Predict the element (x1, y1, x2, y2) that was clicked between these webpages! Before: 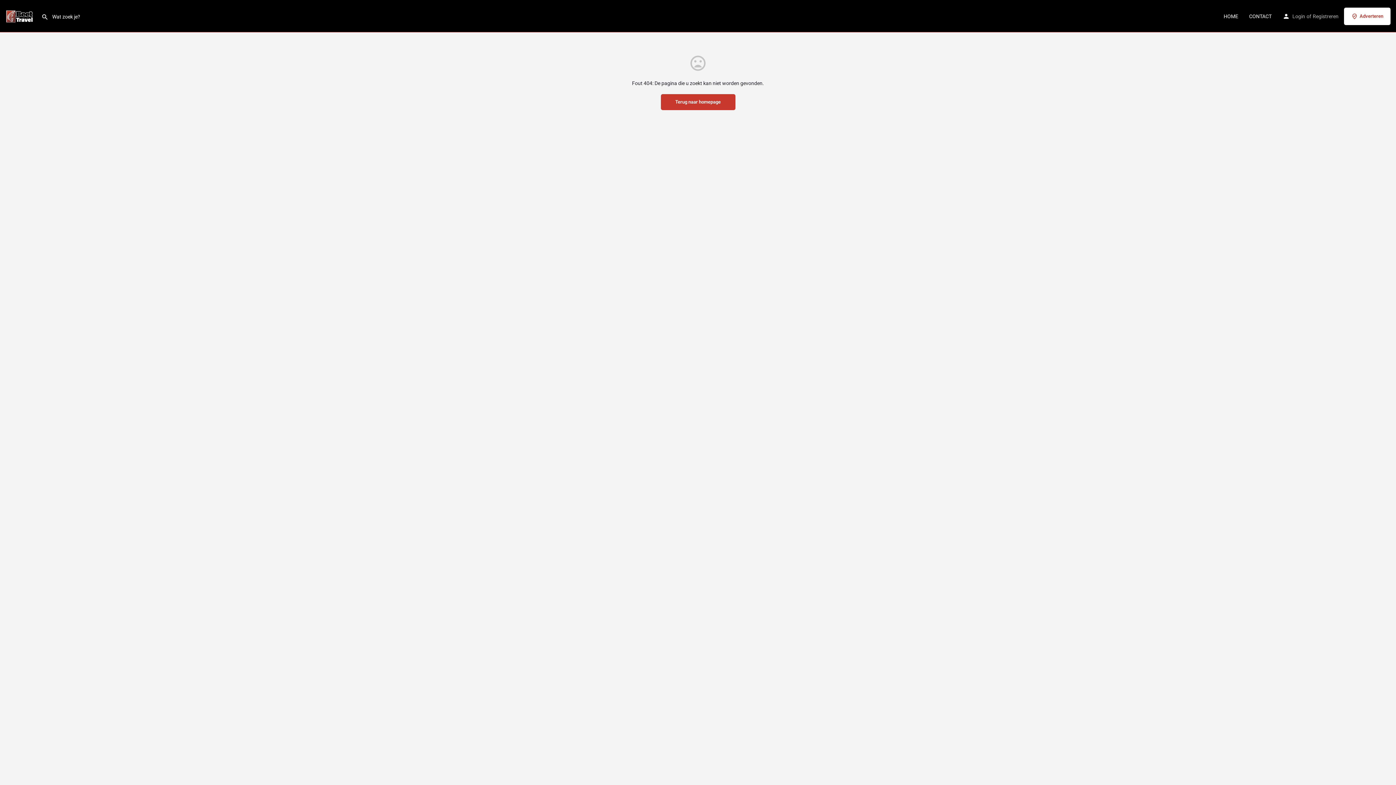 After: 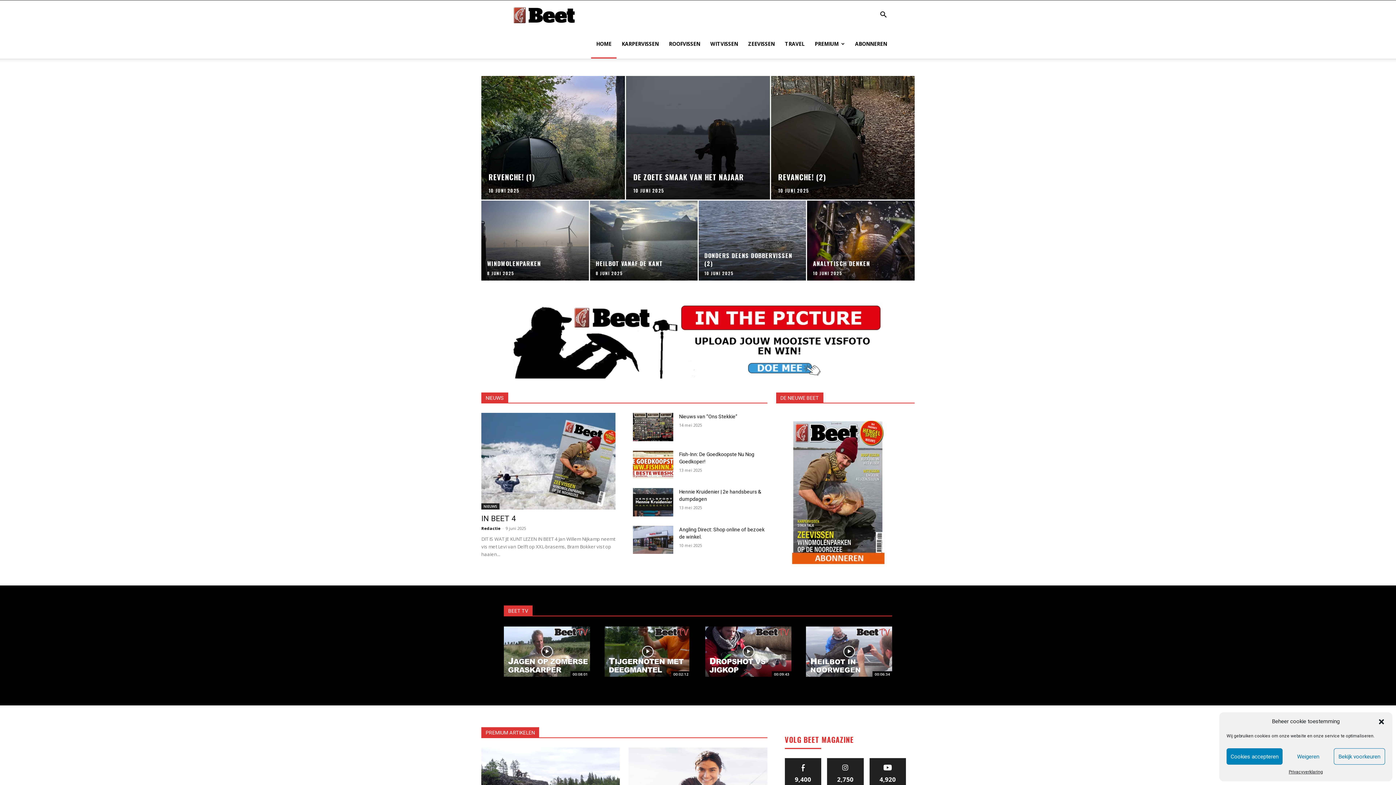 Action: label: HOME bbox: (1224, 12, 1238, 19)